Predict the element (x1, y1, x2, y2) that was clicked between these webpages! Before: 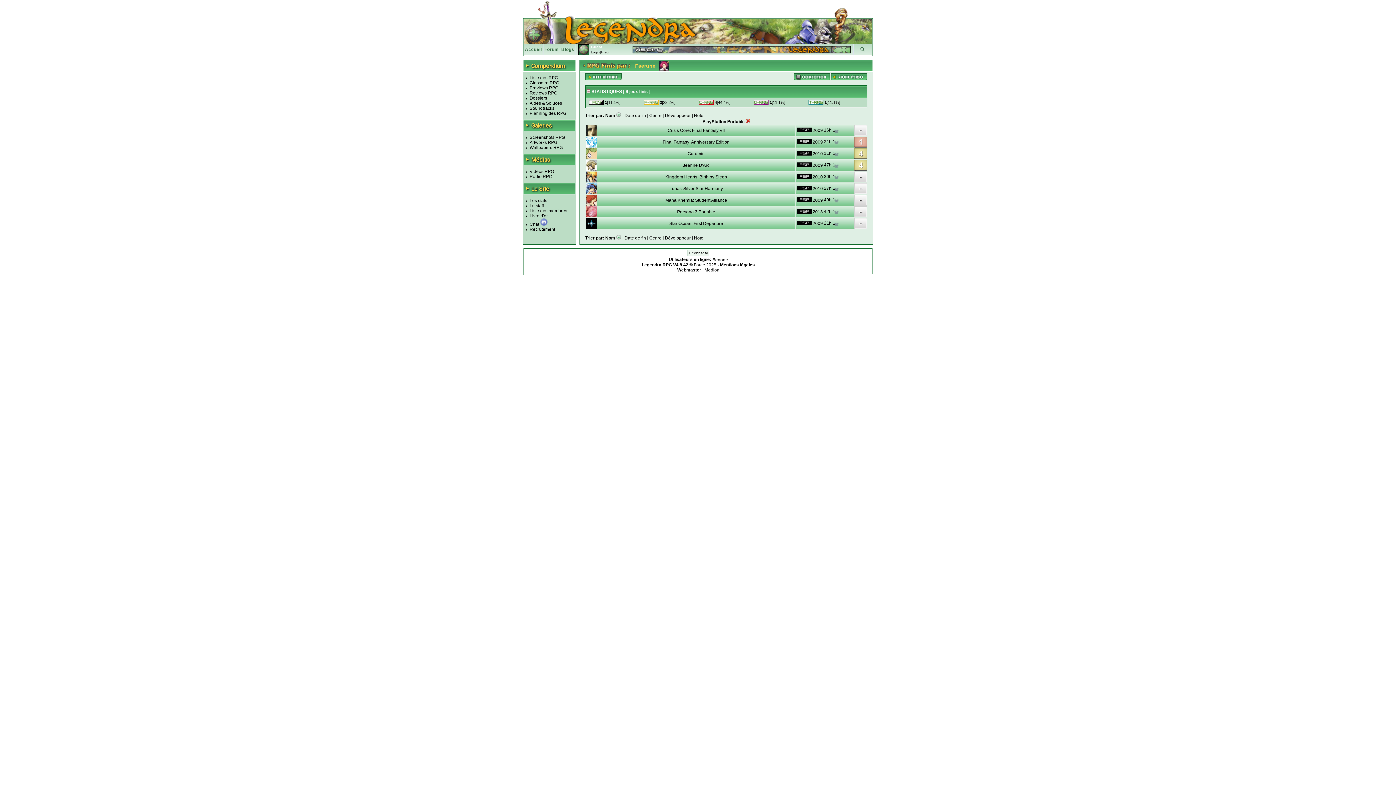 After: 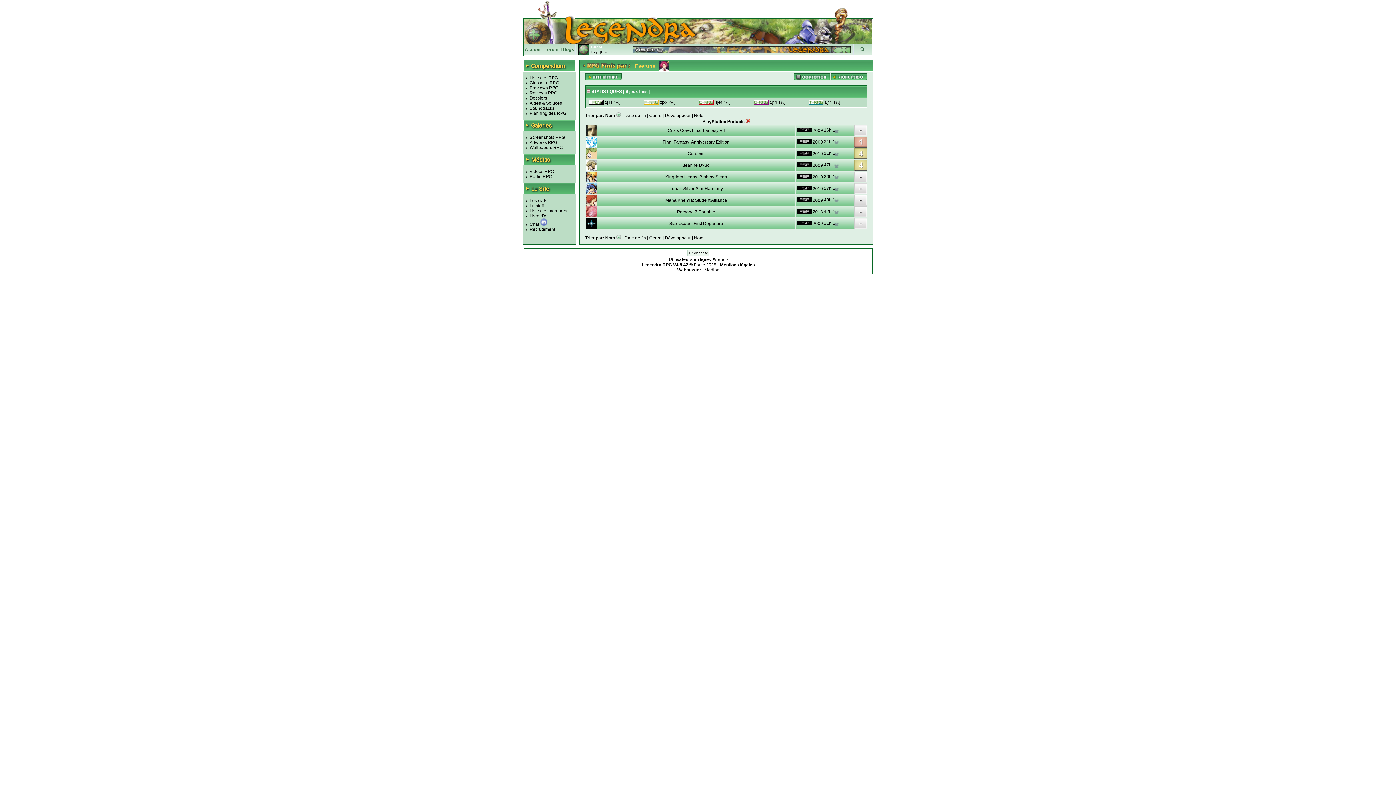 Action: bbox: (796, 221, 812, 226) label:  